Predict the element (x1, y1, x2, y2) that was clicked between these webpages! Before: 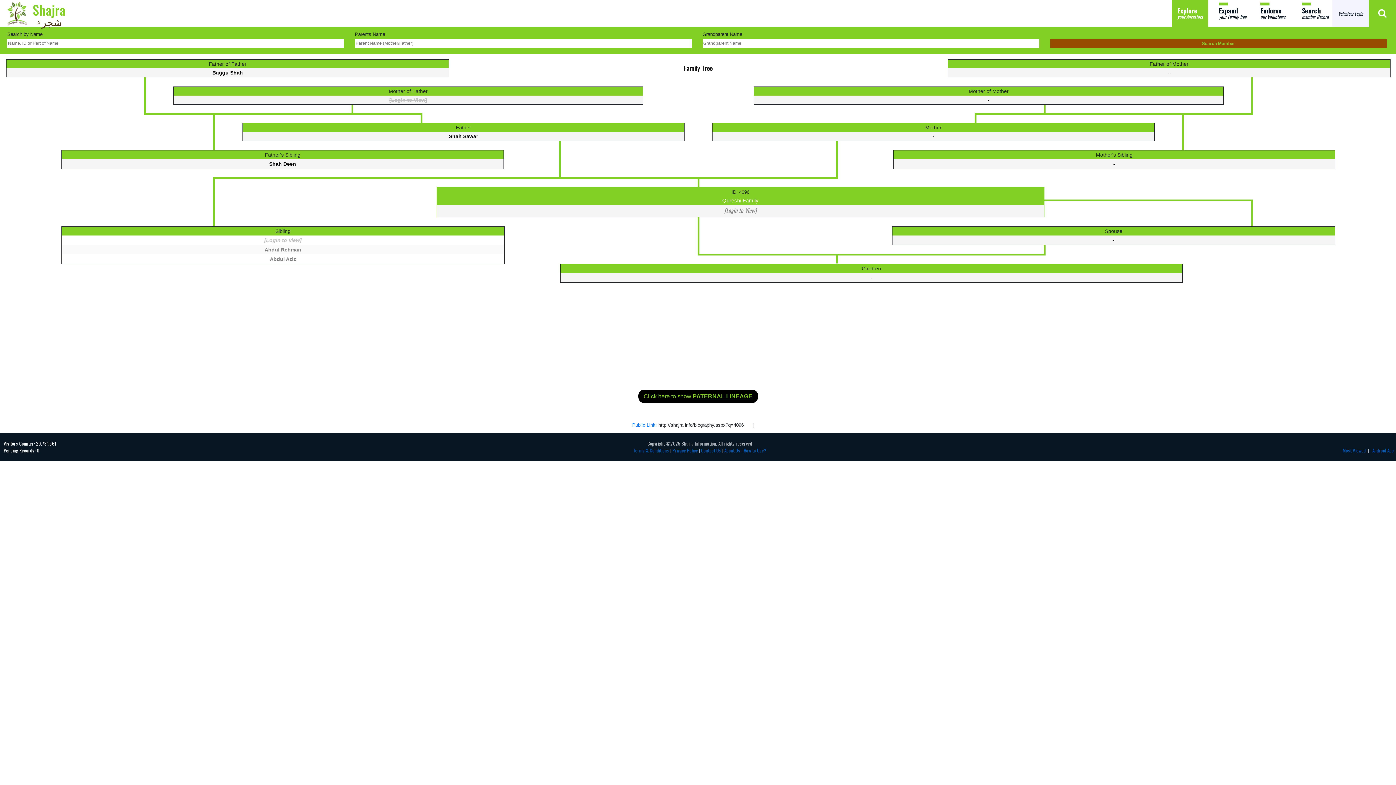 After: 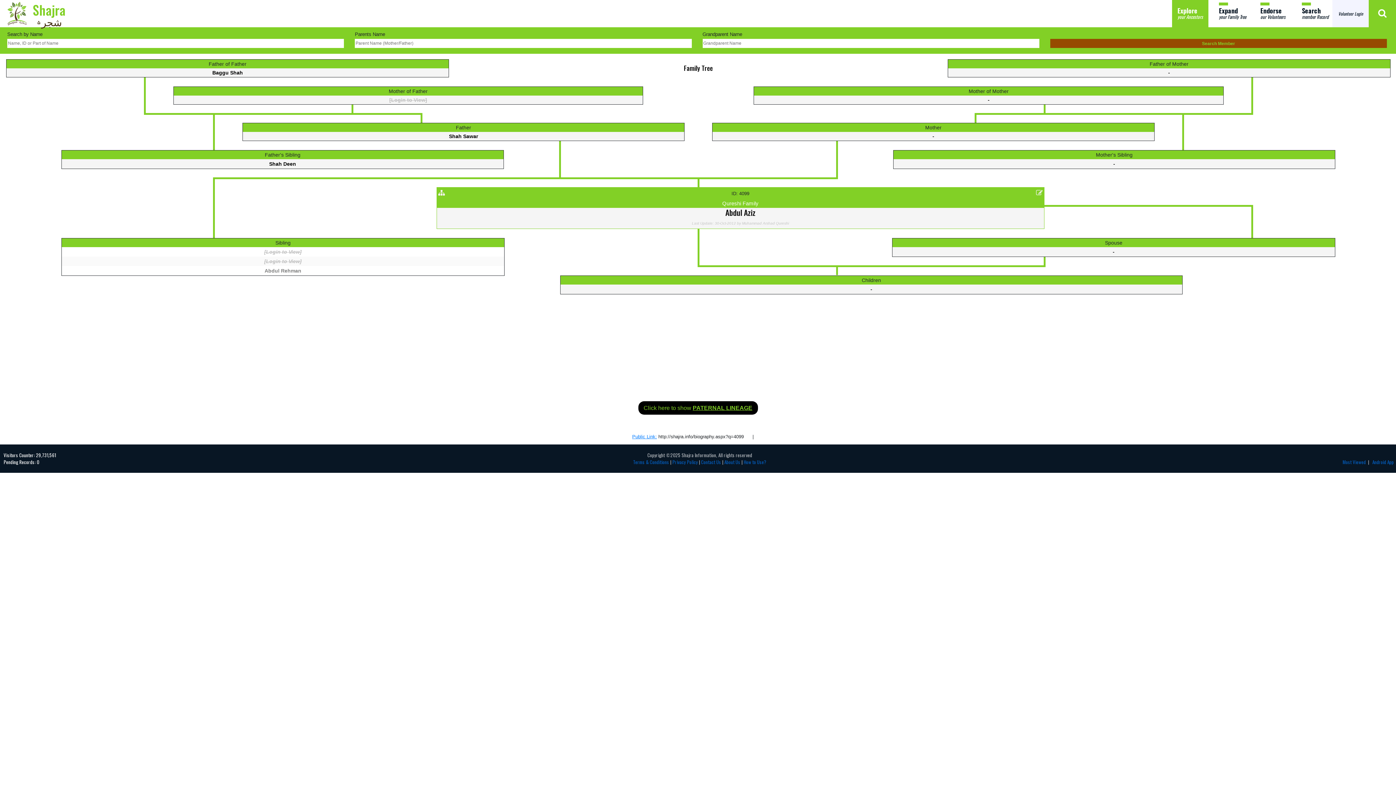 Action: label: Abdul Aziz bbox: (269, 256, 296, 262)